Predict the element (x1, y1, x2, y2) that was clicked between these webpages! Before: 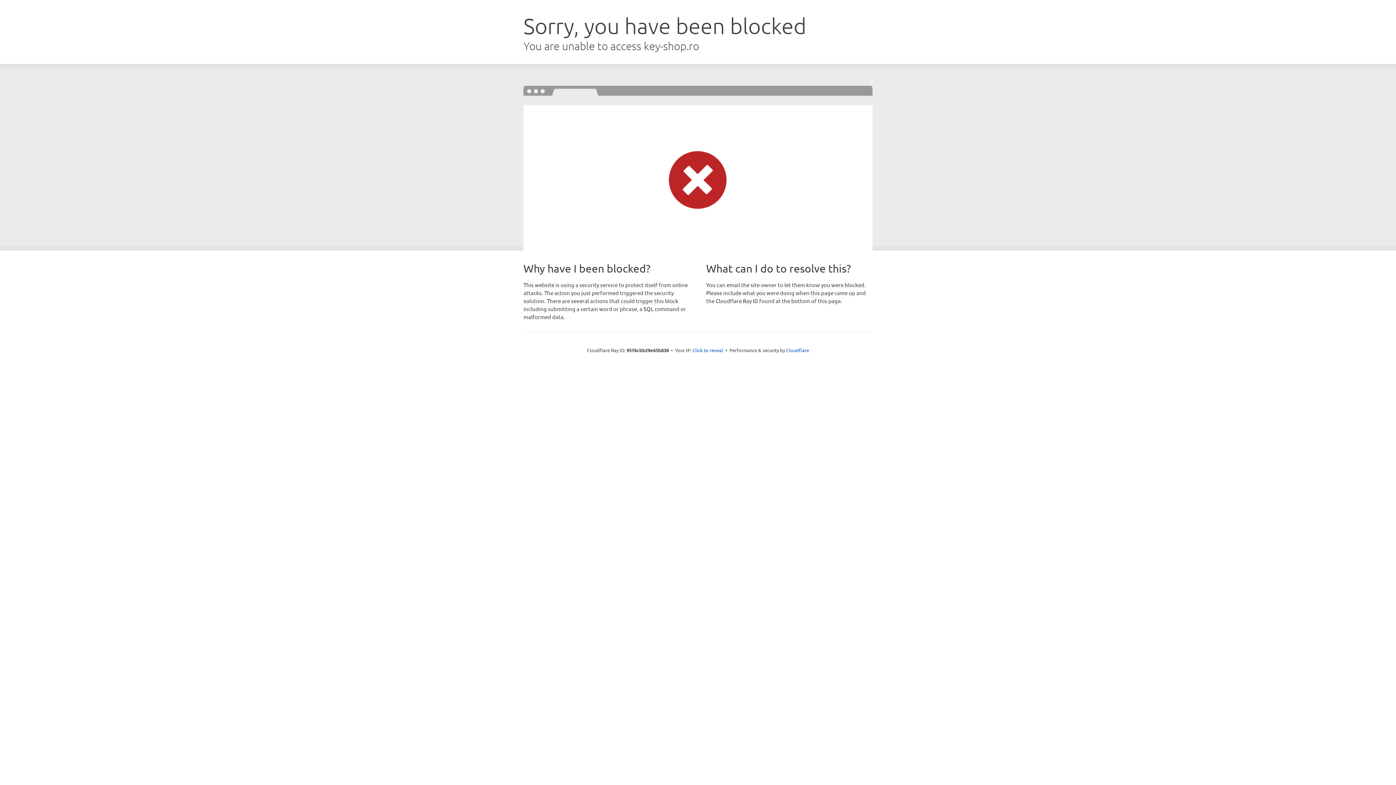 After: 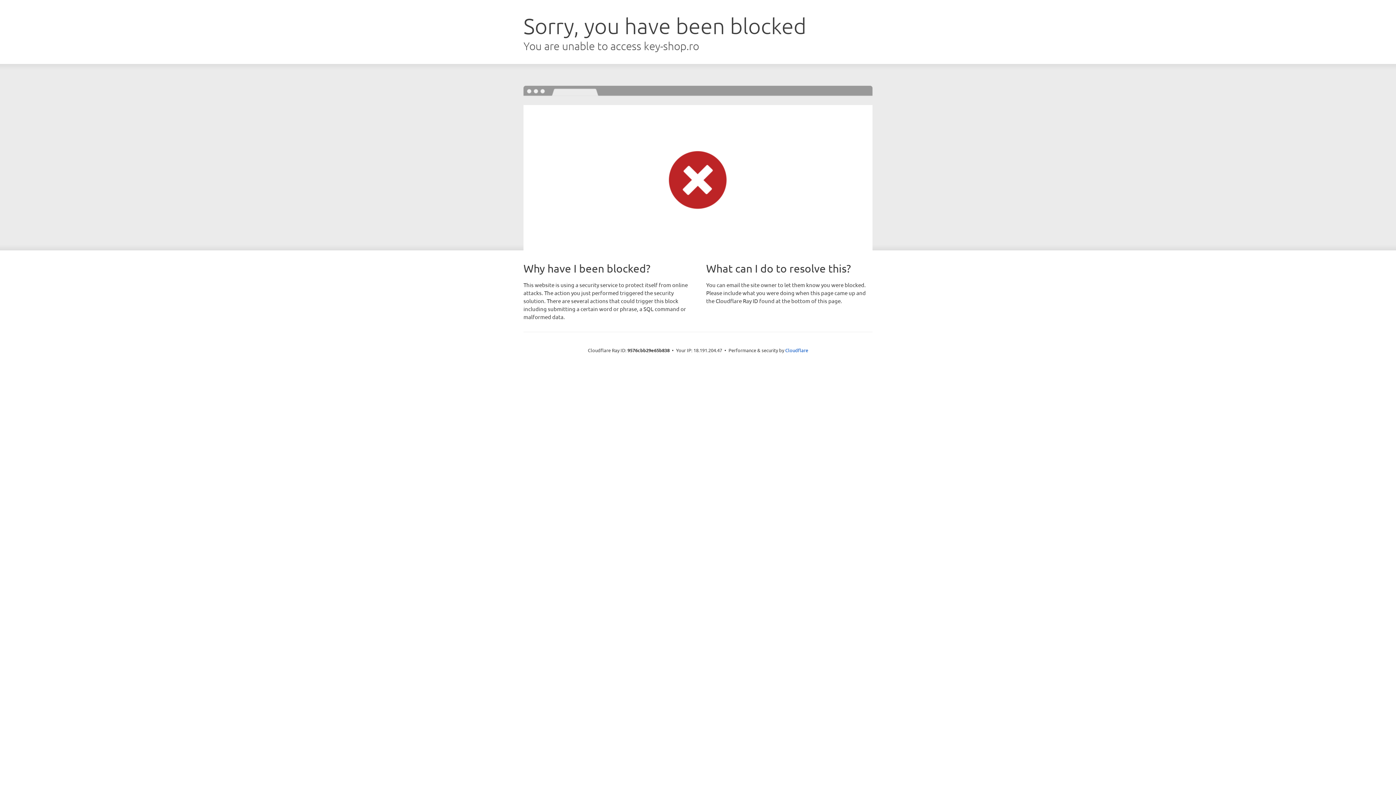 Action: label: Click to reveal bbox: (692, 346, 723, 353)